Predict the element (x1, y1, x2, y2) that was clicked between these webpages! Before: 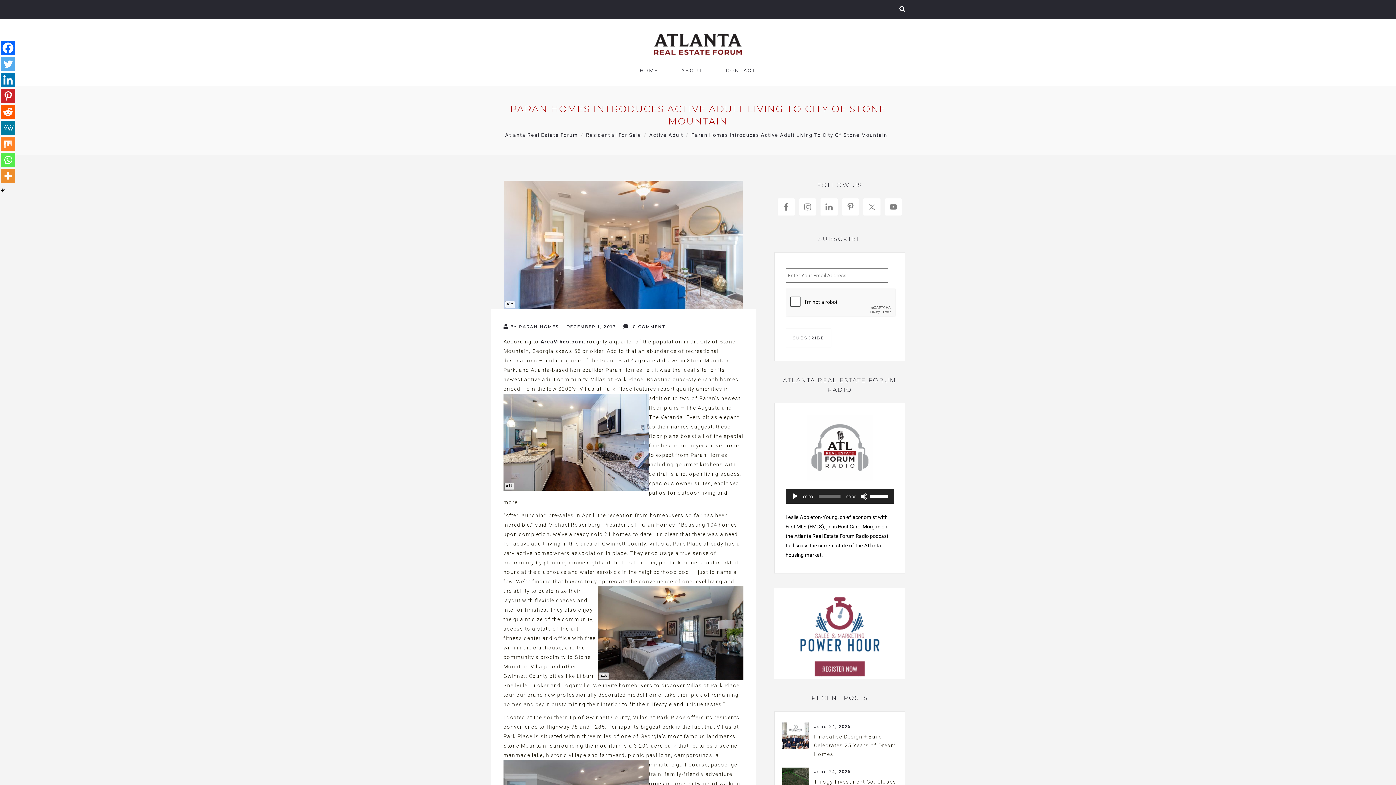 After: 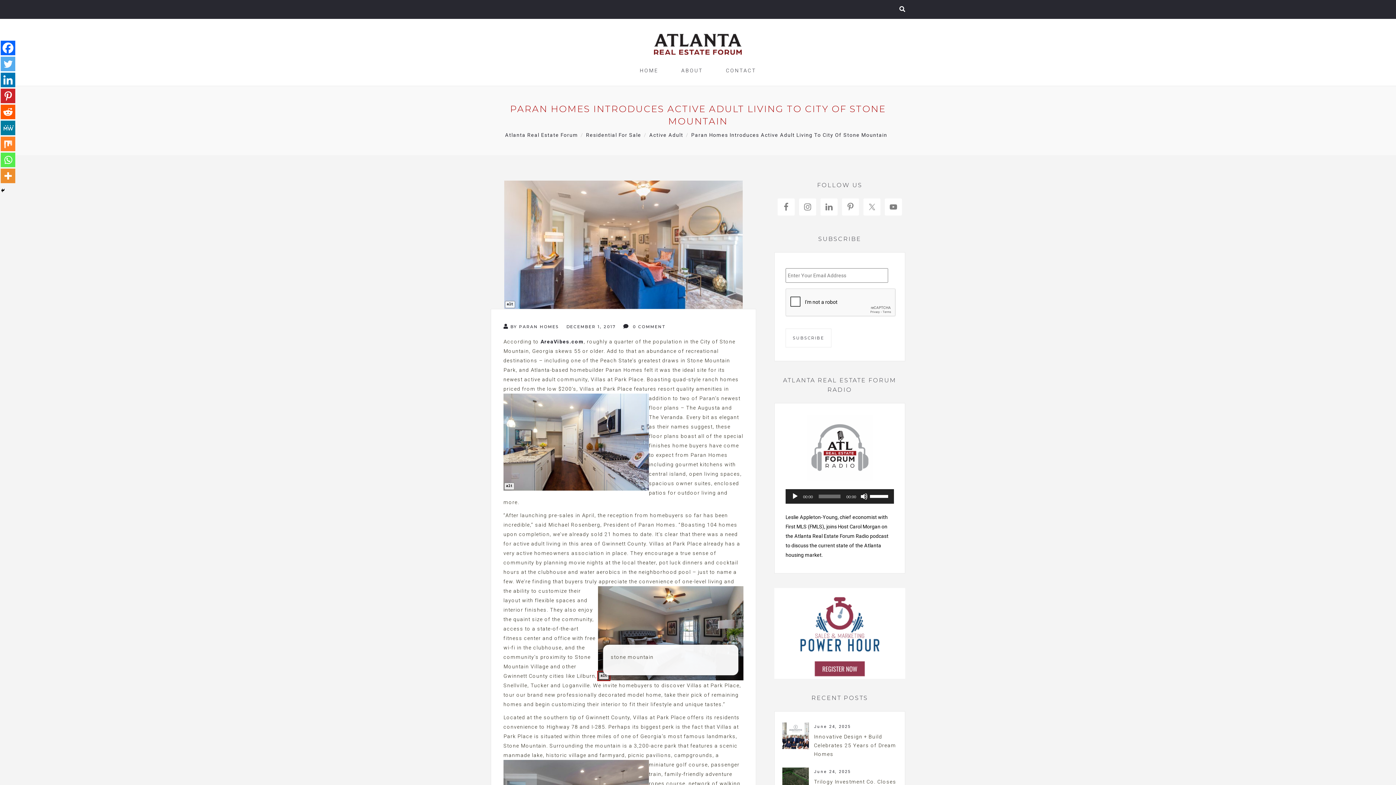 Action: label: alt bbox: (598, 672, 609, 680)